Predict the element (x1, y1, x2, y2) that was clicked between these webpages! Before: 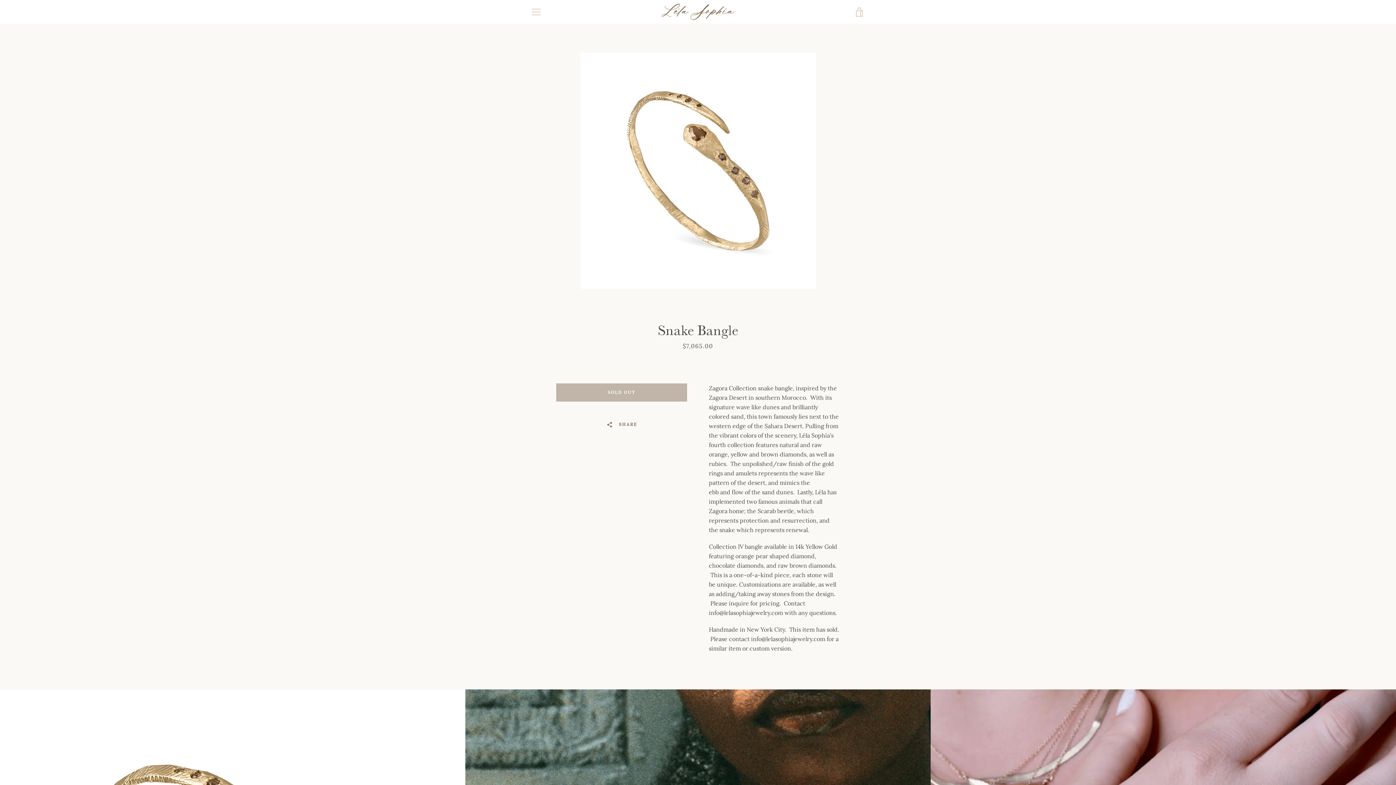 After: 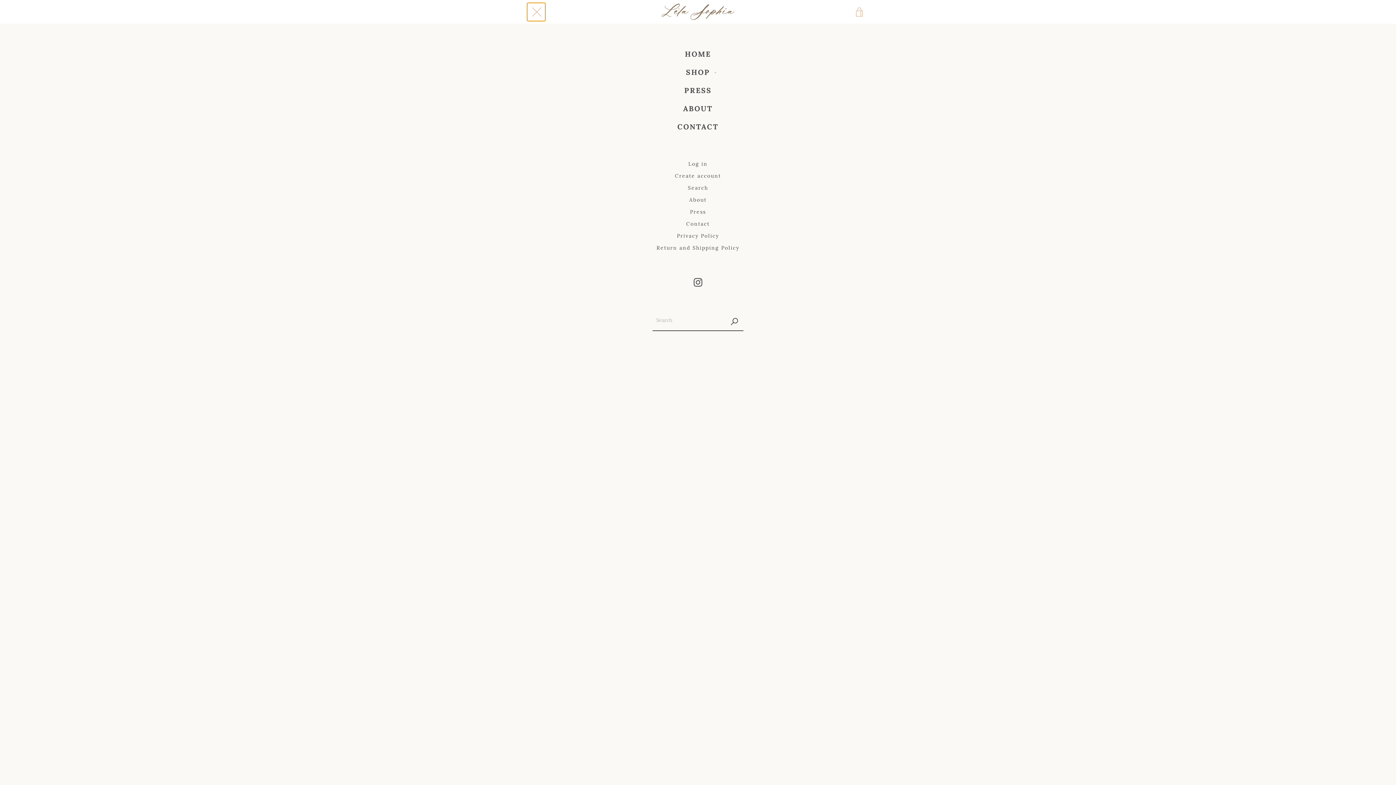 Action: bbox: (527, 2, 545, 20) label: MENU